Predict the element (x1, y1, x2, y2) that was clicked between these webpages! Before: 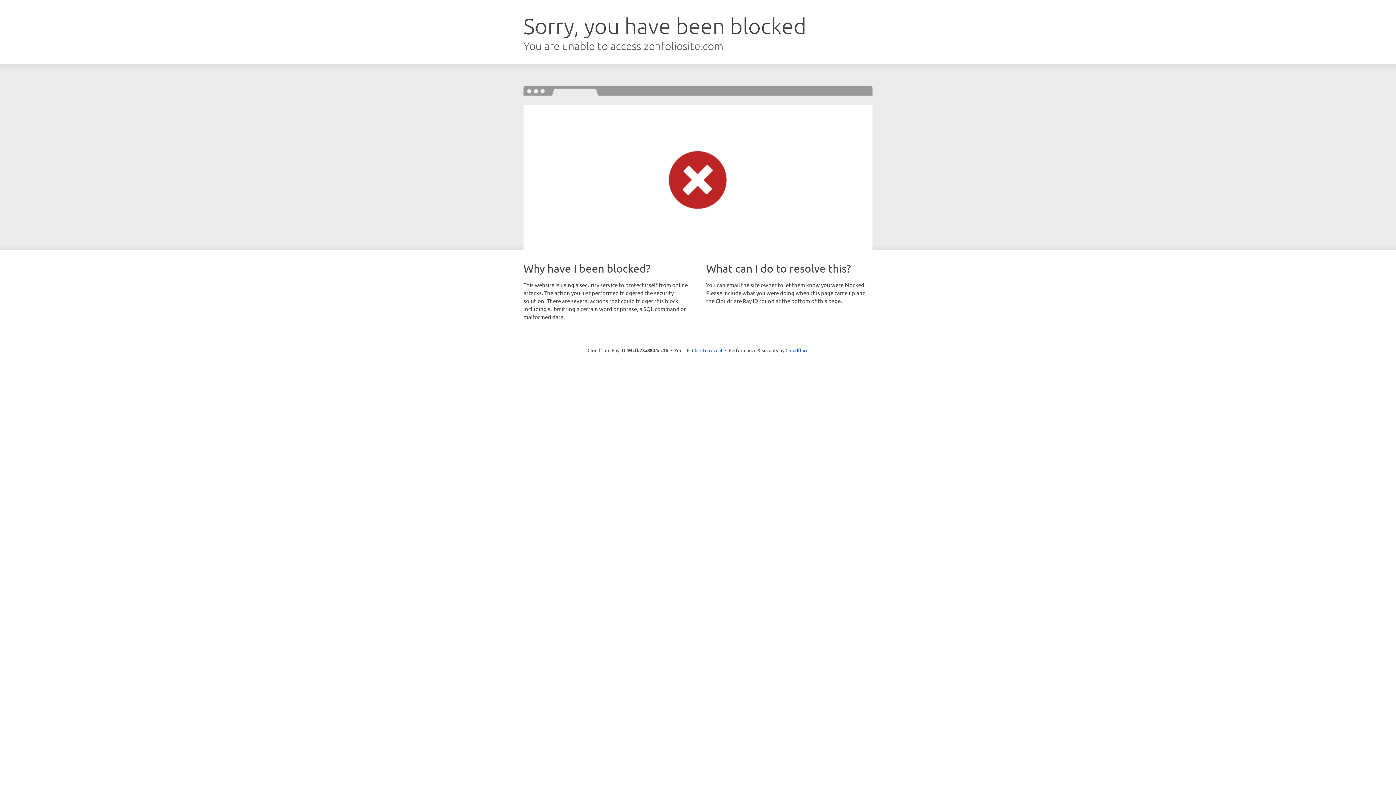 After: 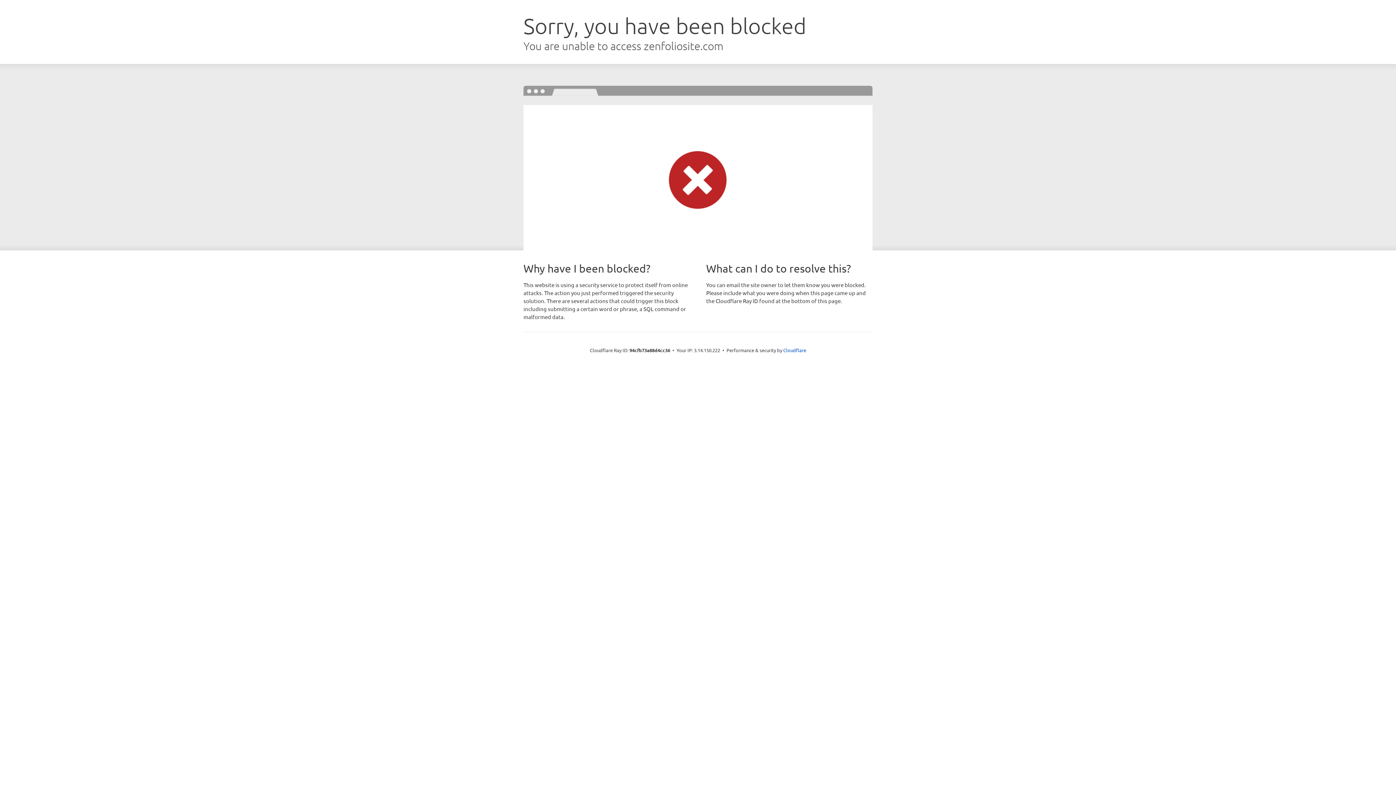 Action: label: Click to reveal bbox: (692, 346, 722, 353)